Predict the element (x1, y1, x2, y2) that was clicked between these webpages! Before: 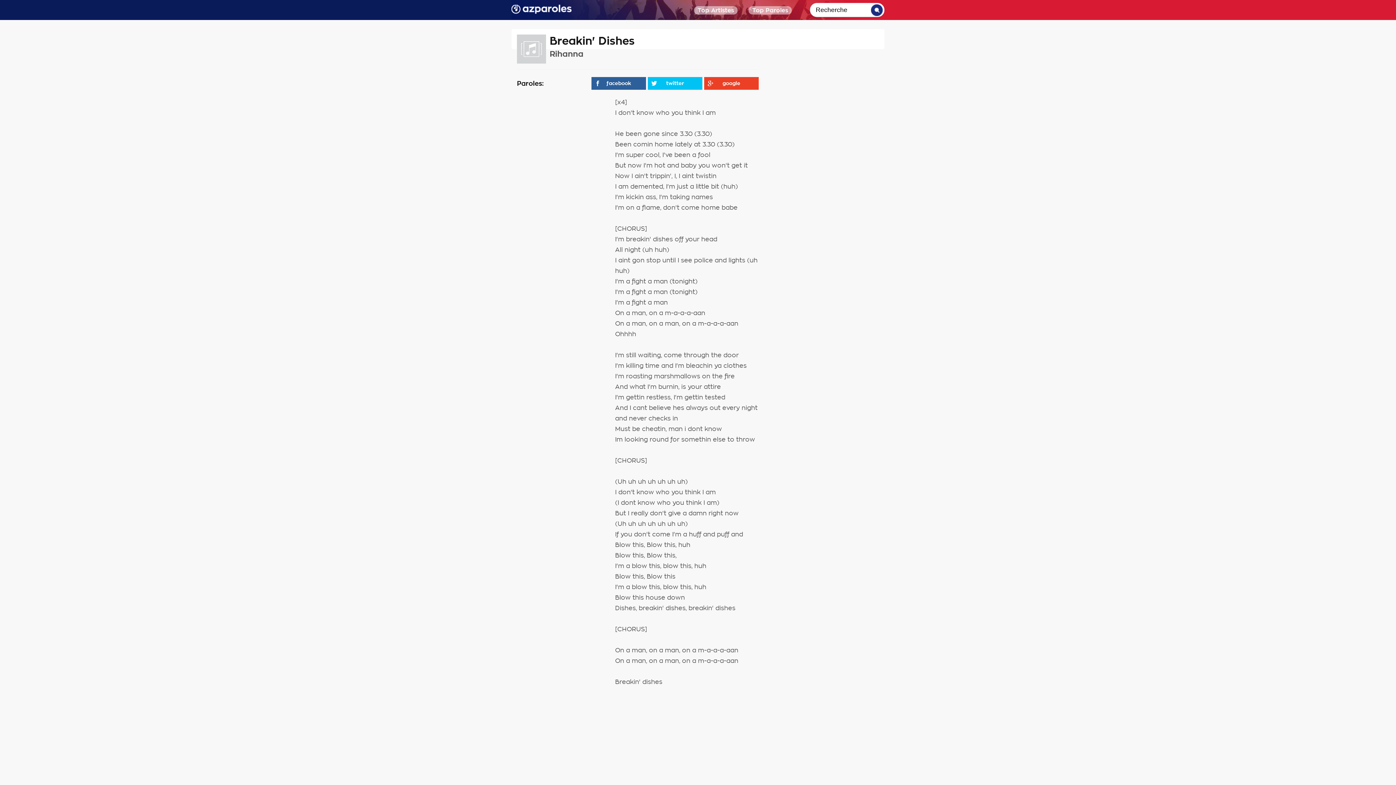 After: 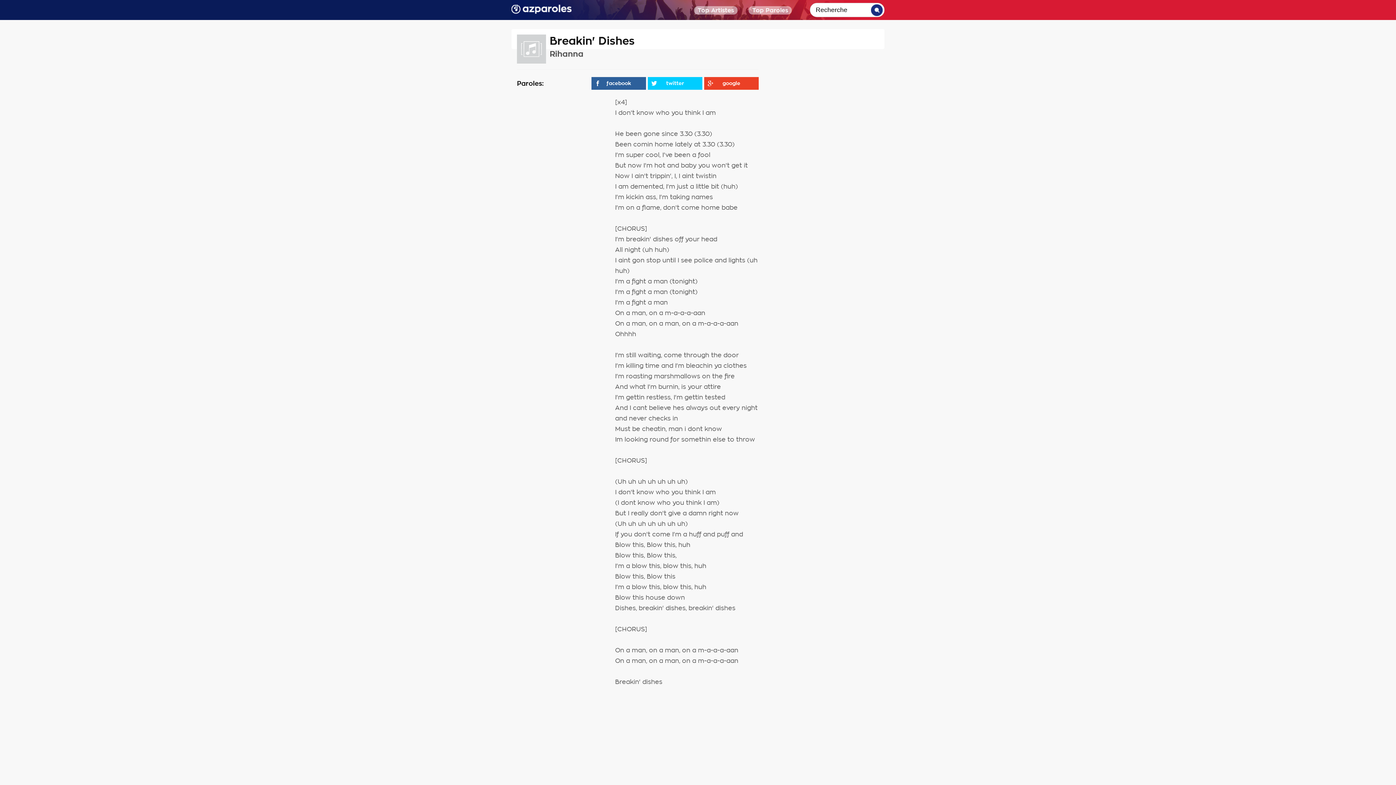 Action: label: twitter bbox: (648, 77, 702, 89)